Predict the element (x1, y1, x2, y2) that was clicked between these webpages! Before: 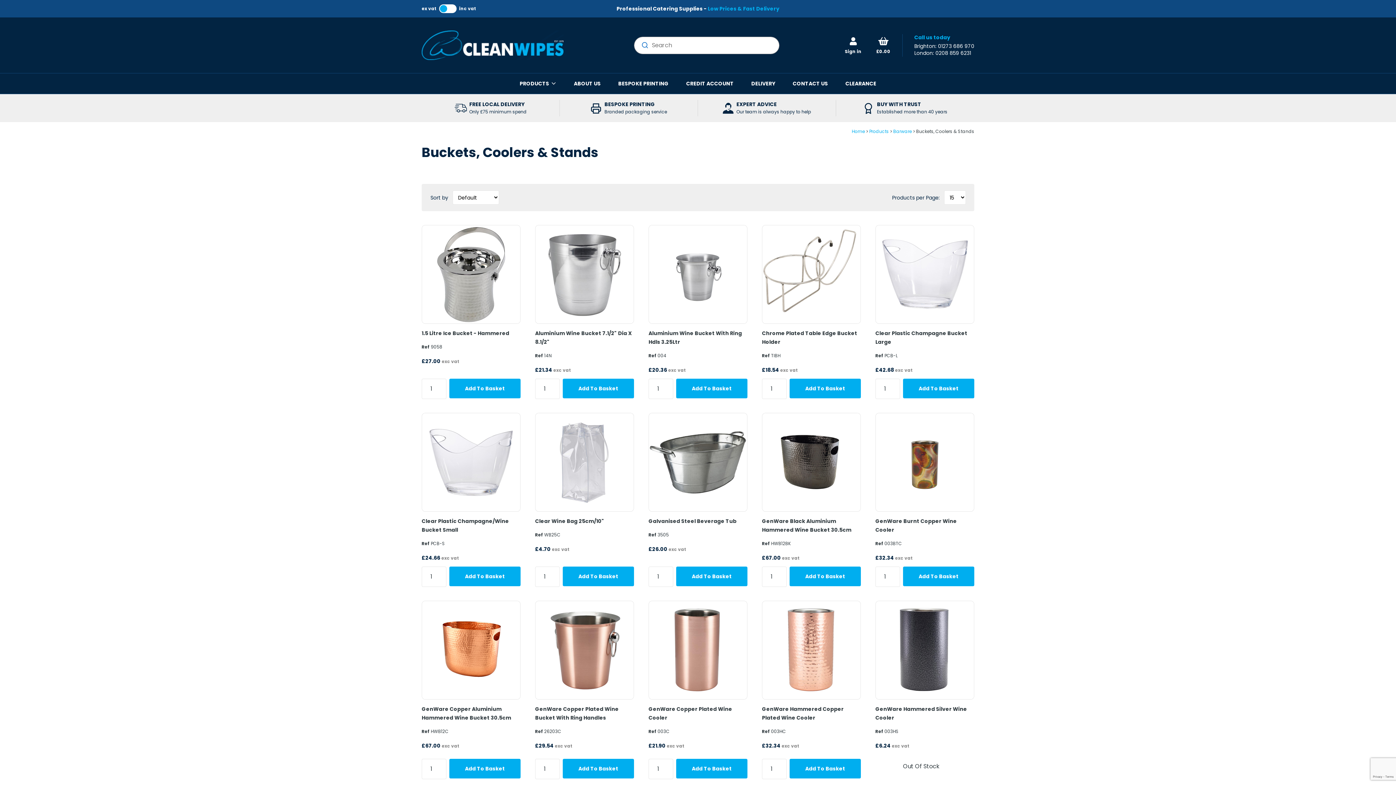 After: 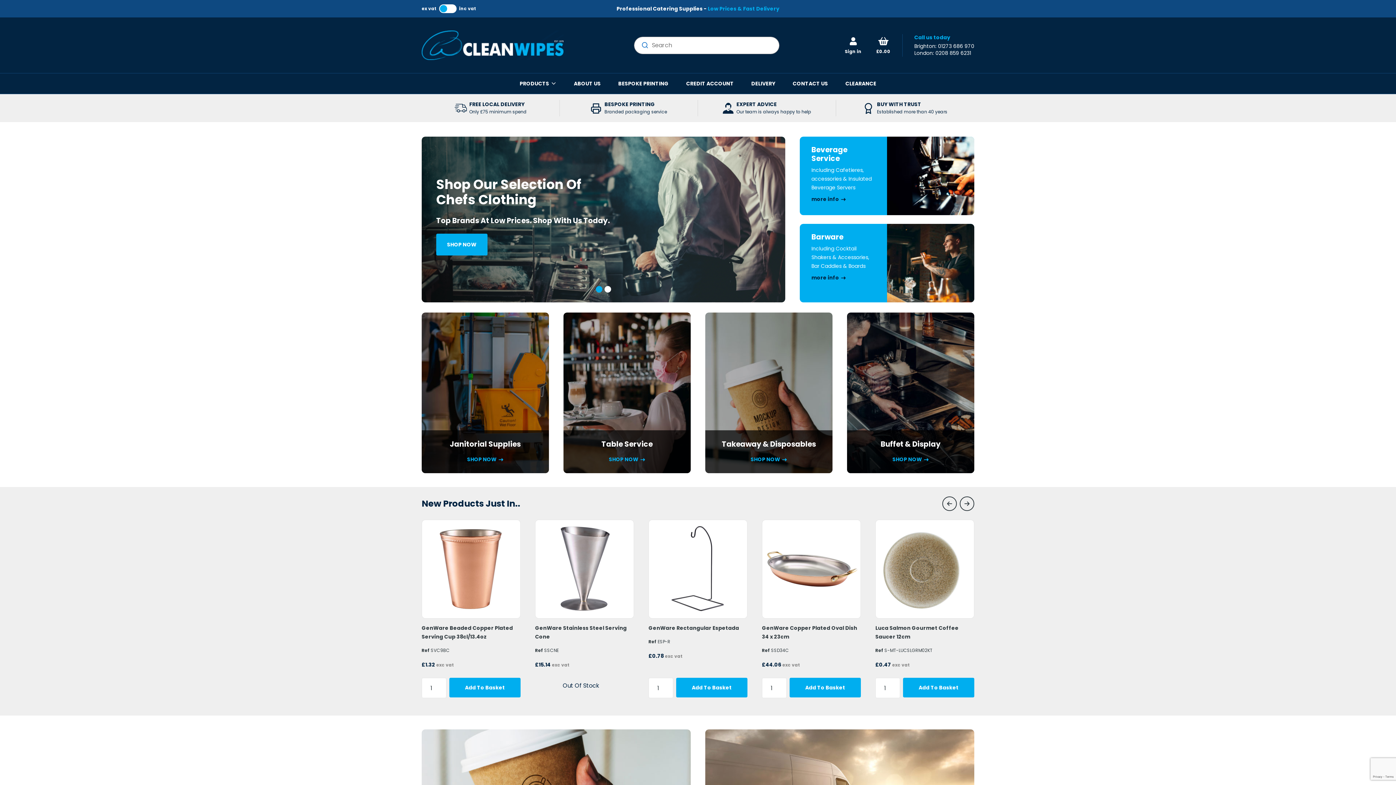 Action: bbox: (421, 30, 563, 60)